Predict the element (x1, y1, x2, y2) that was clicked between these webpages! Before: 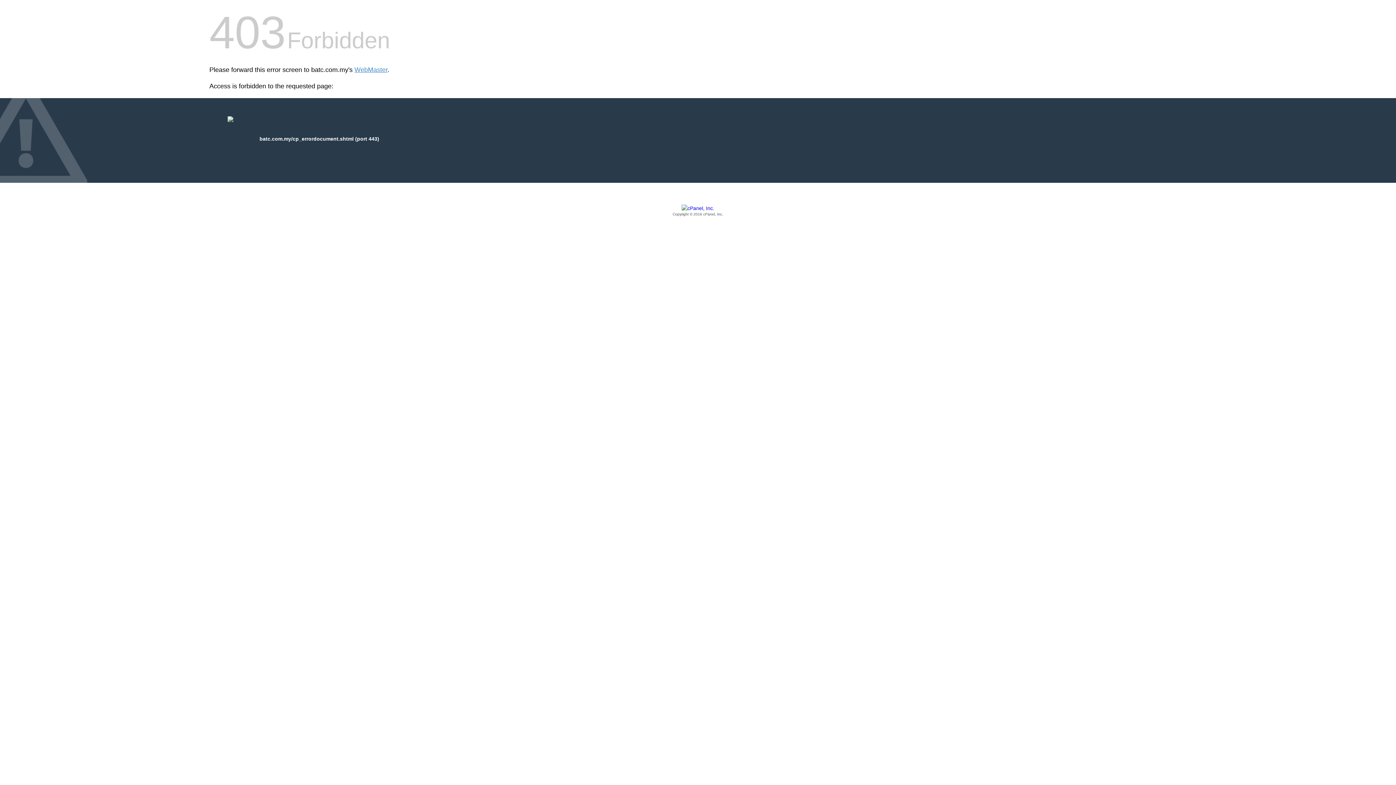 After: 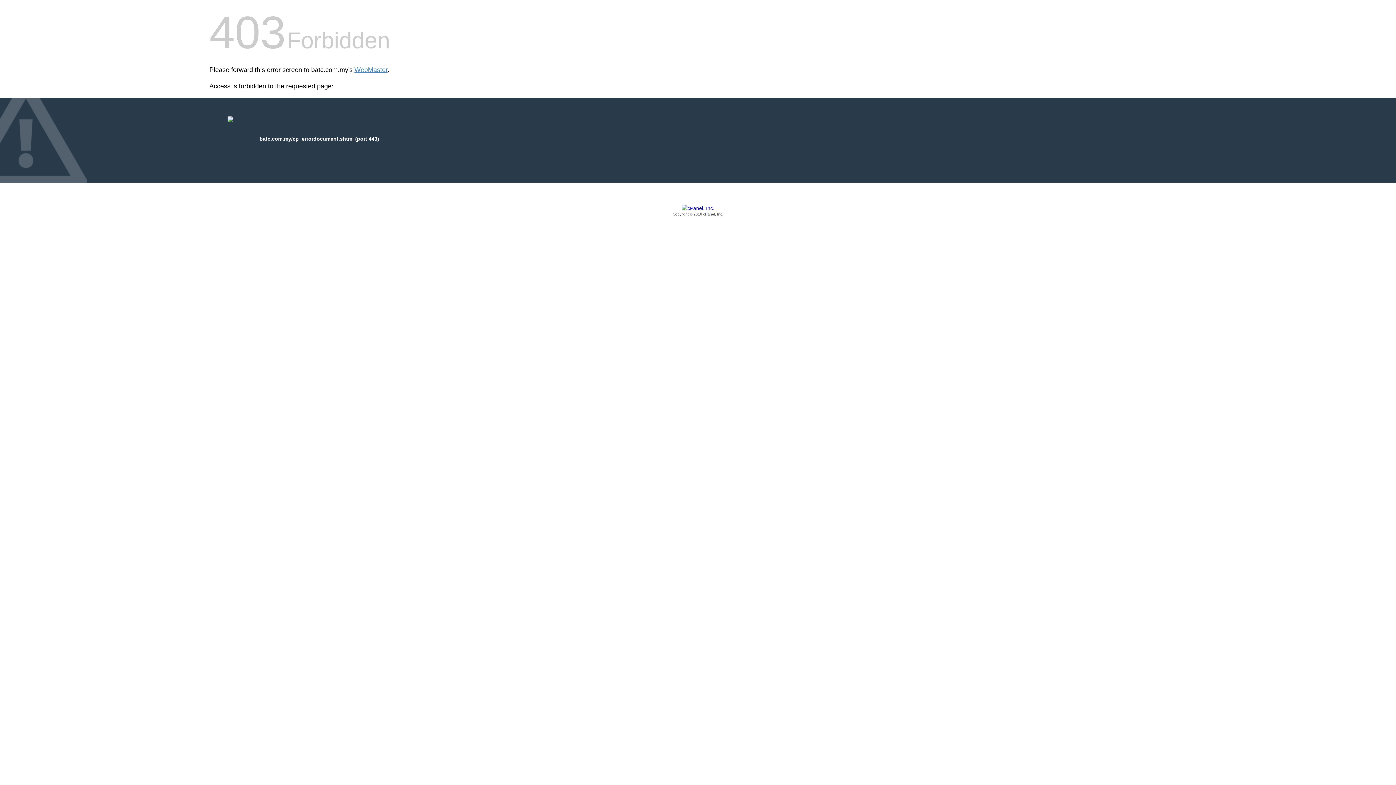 Action: bbox: (209, 205, 1186, 217) label: Copyright © 2016 cPanel, Inc.